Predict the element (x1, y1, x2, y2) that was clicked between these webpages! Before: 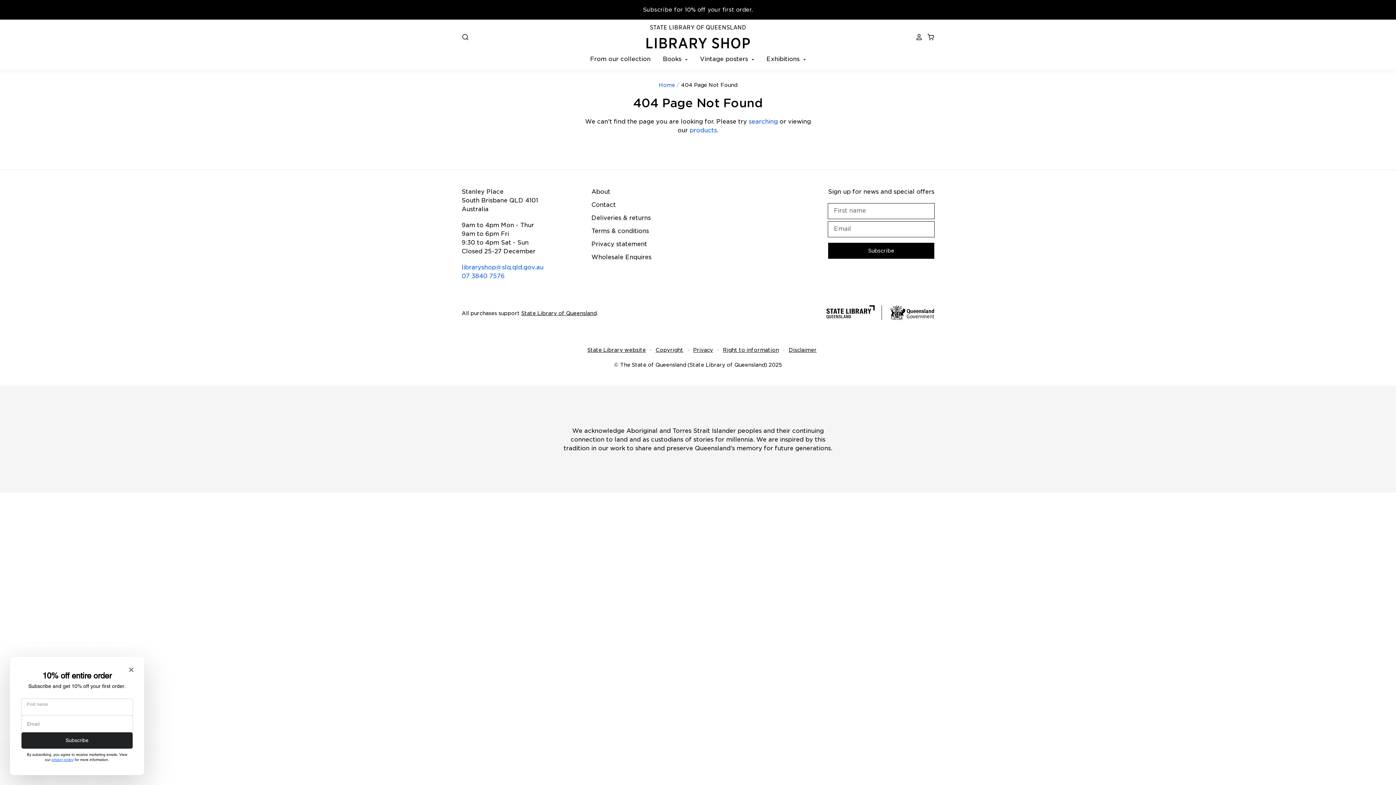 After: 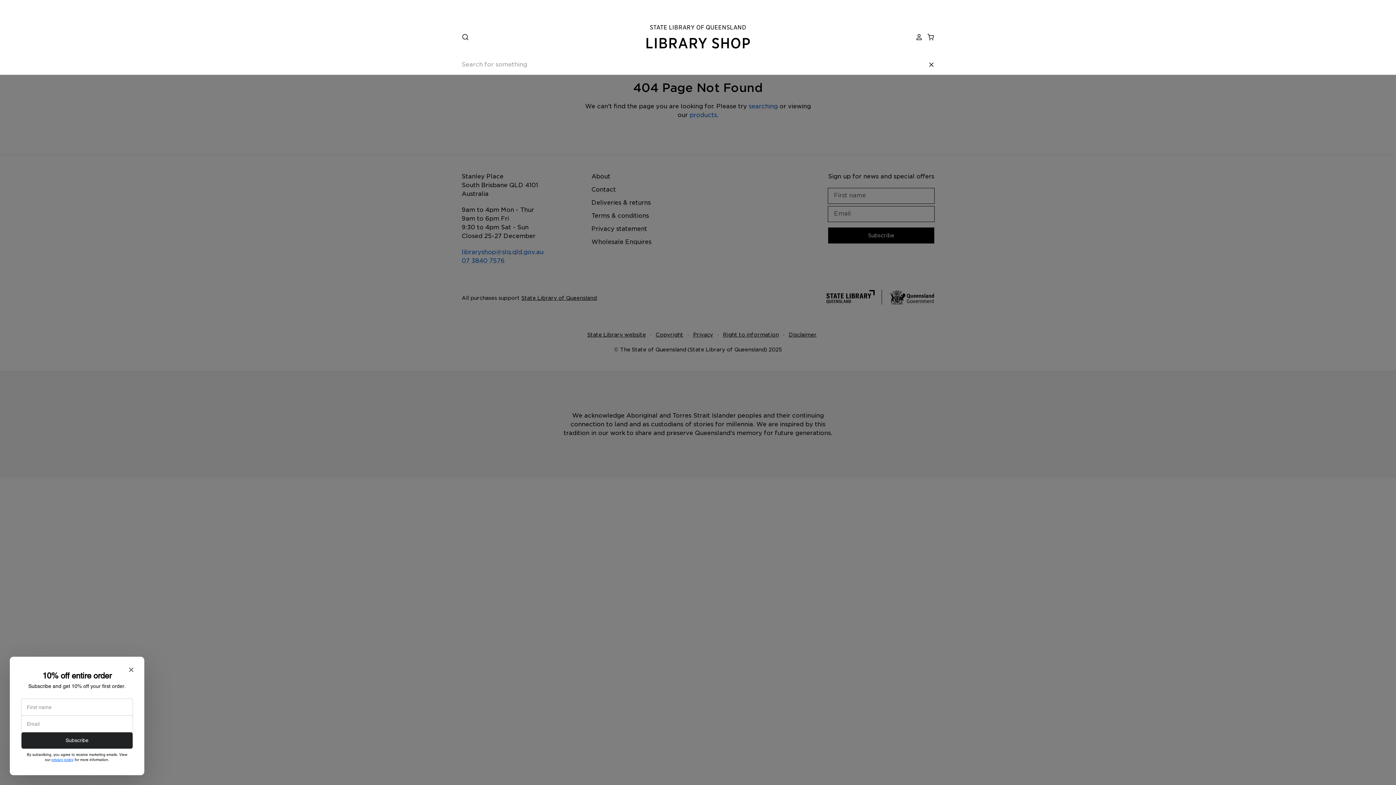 Action: bbox: (461, 33, 469, 40)